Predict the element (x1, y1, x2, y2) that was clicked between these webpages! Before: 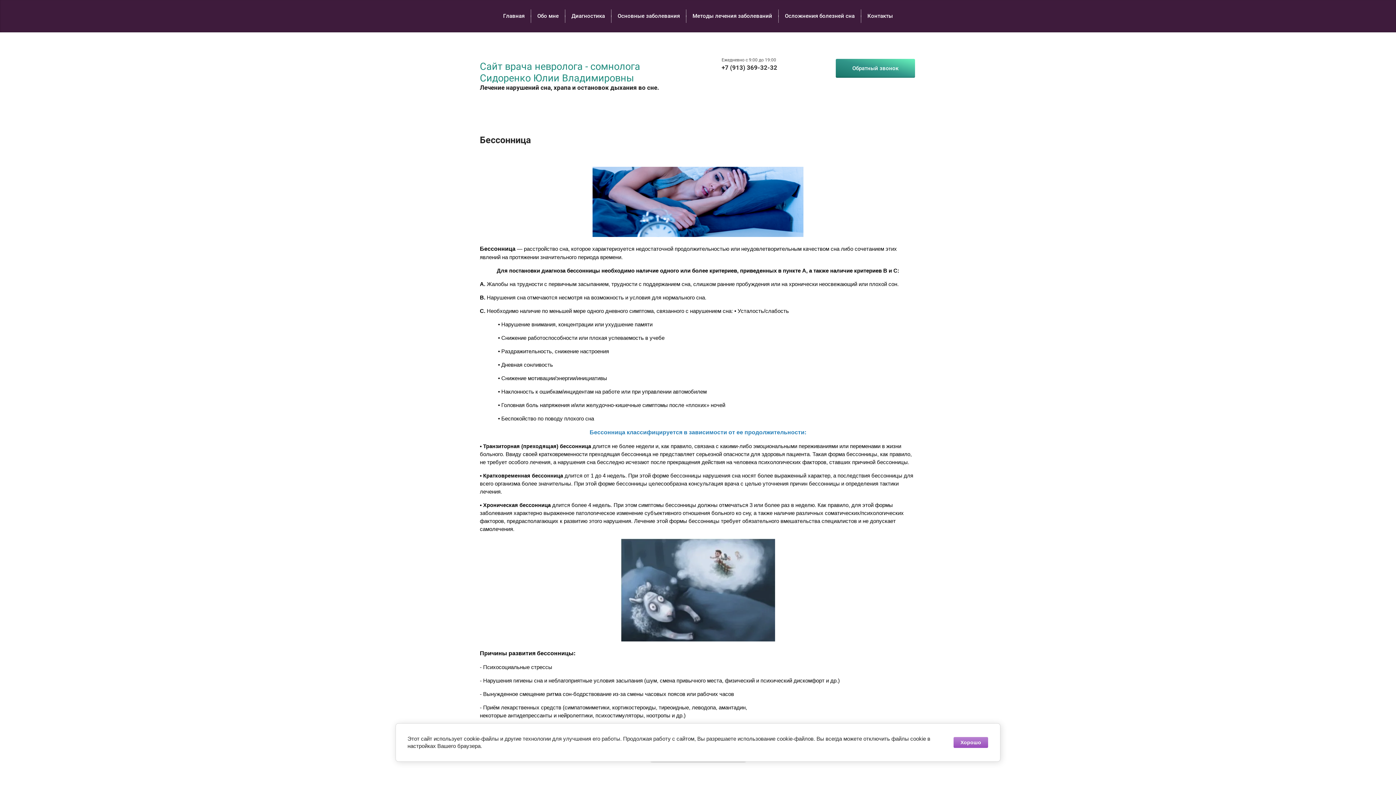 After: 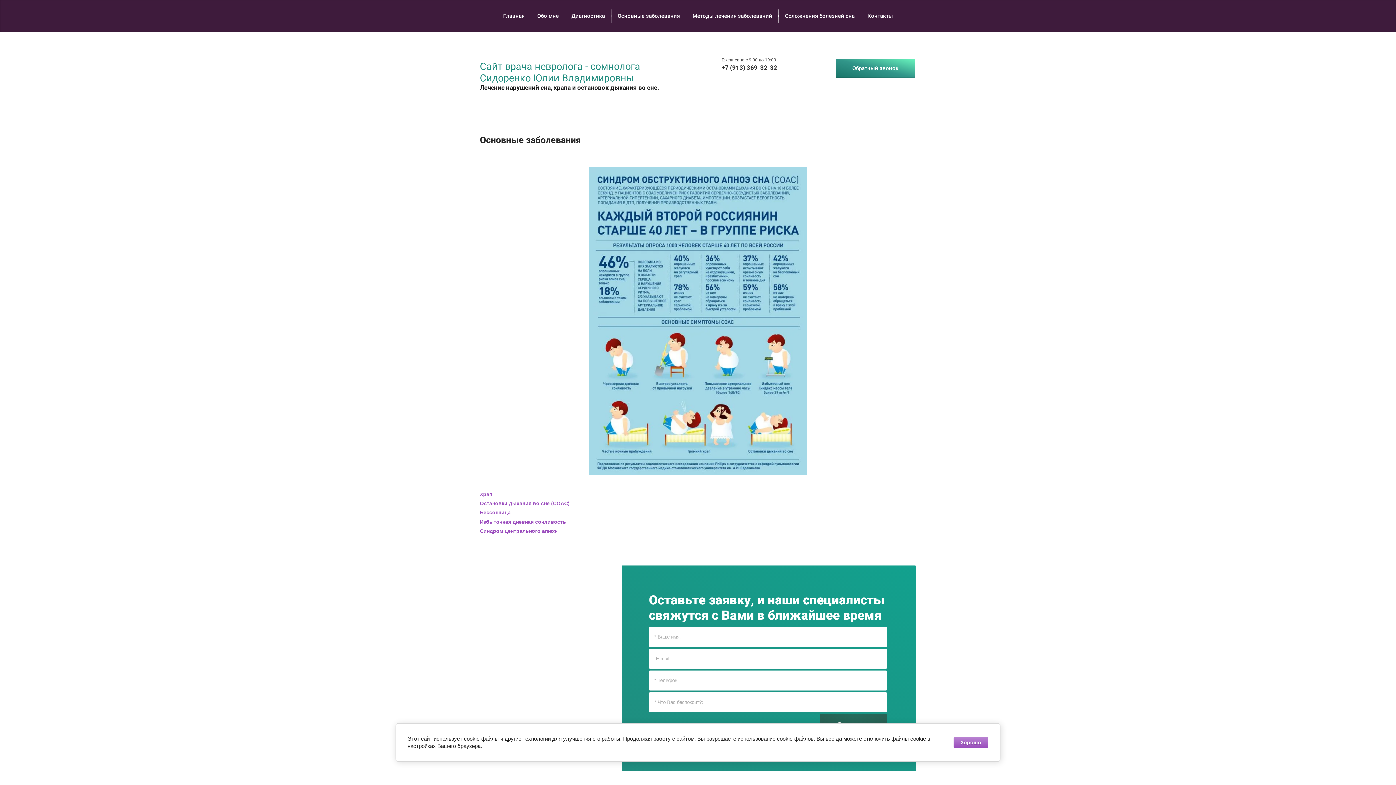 Action: label: Основные заболевания bbox: (612, 6, 685, 25)